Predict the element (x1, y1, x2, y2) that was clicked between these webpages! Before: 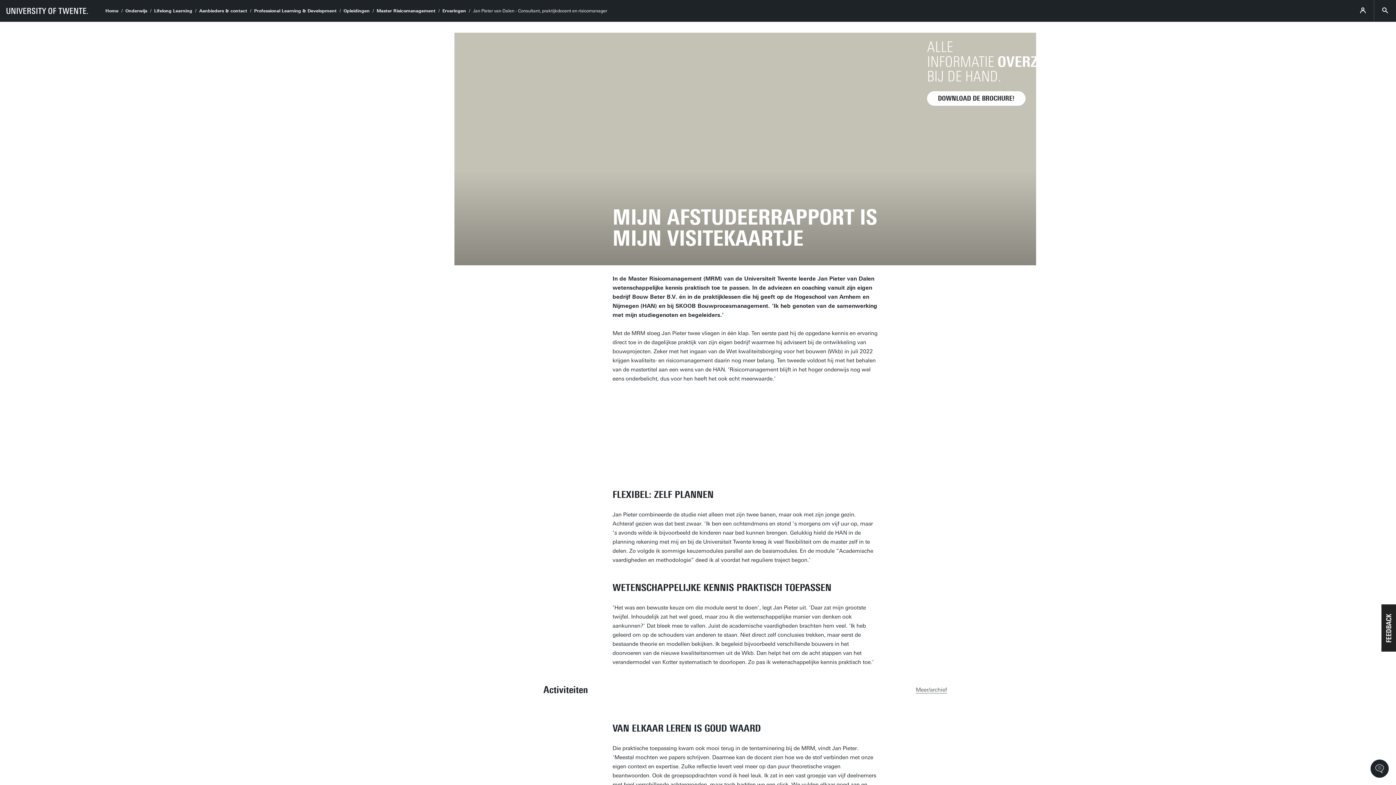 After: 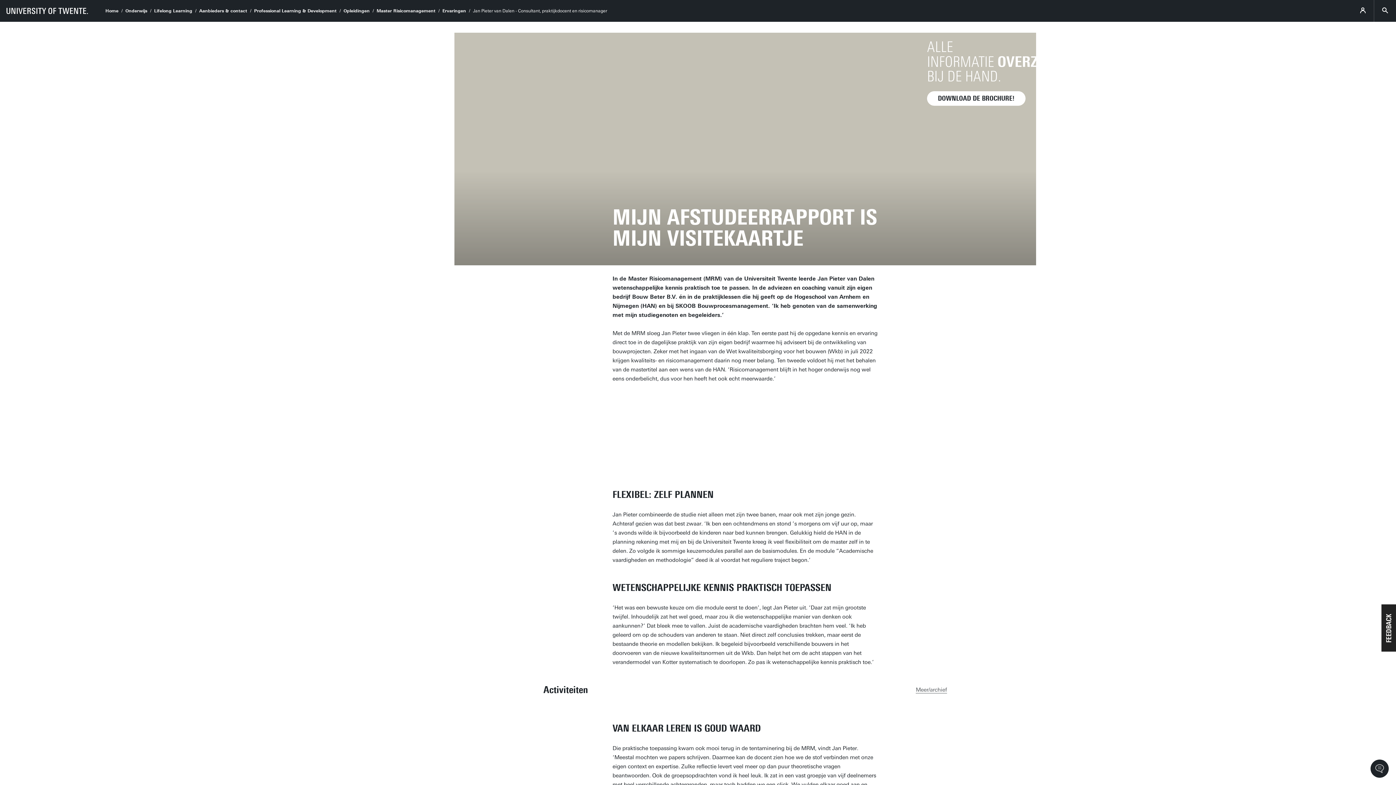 Action: label: Usabilla Feedback Button bbox: (1381, 604, 1396, 652)